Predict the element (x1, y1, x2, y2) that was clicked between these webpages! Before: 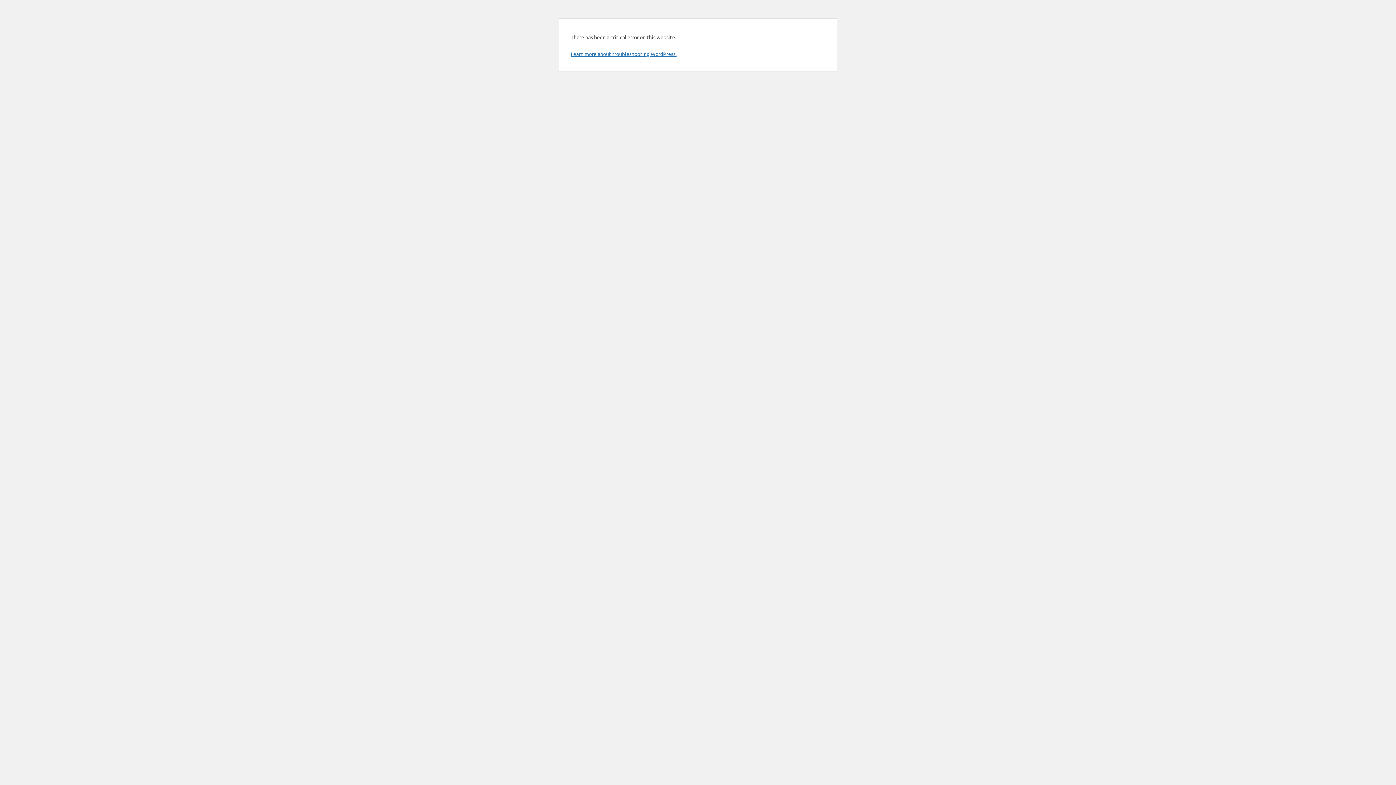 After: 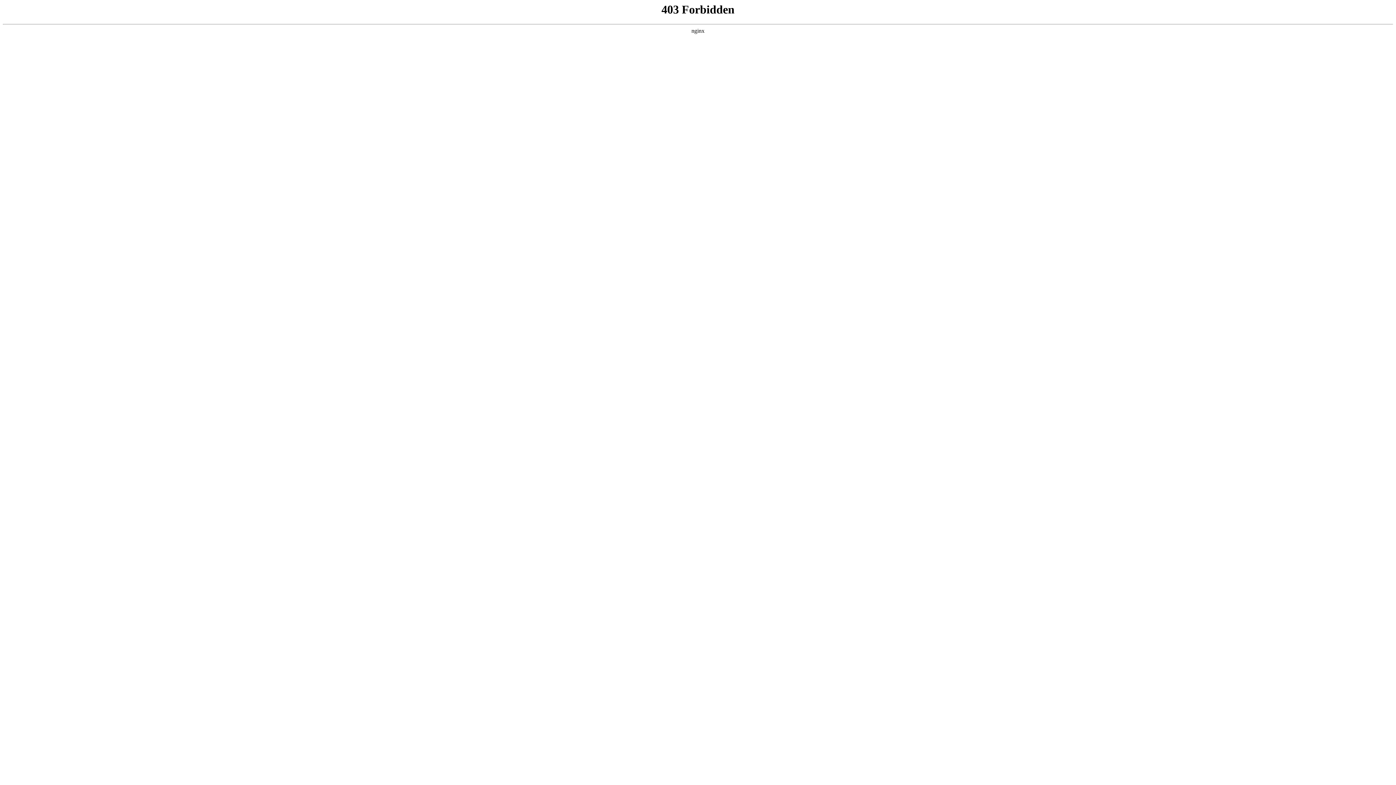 Action: bbox: (570, 50, 676, 57) label: Learn more about troubleshooting WordPress.